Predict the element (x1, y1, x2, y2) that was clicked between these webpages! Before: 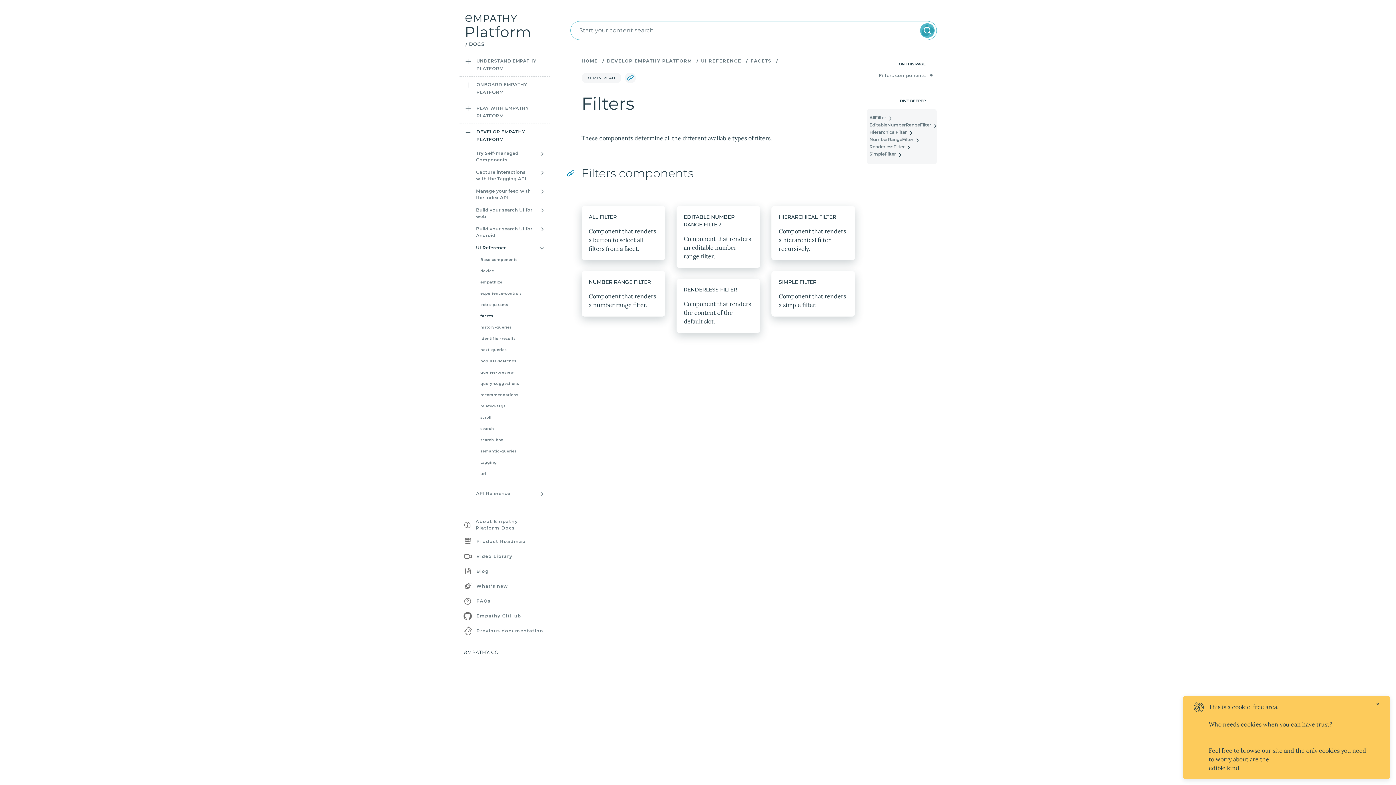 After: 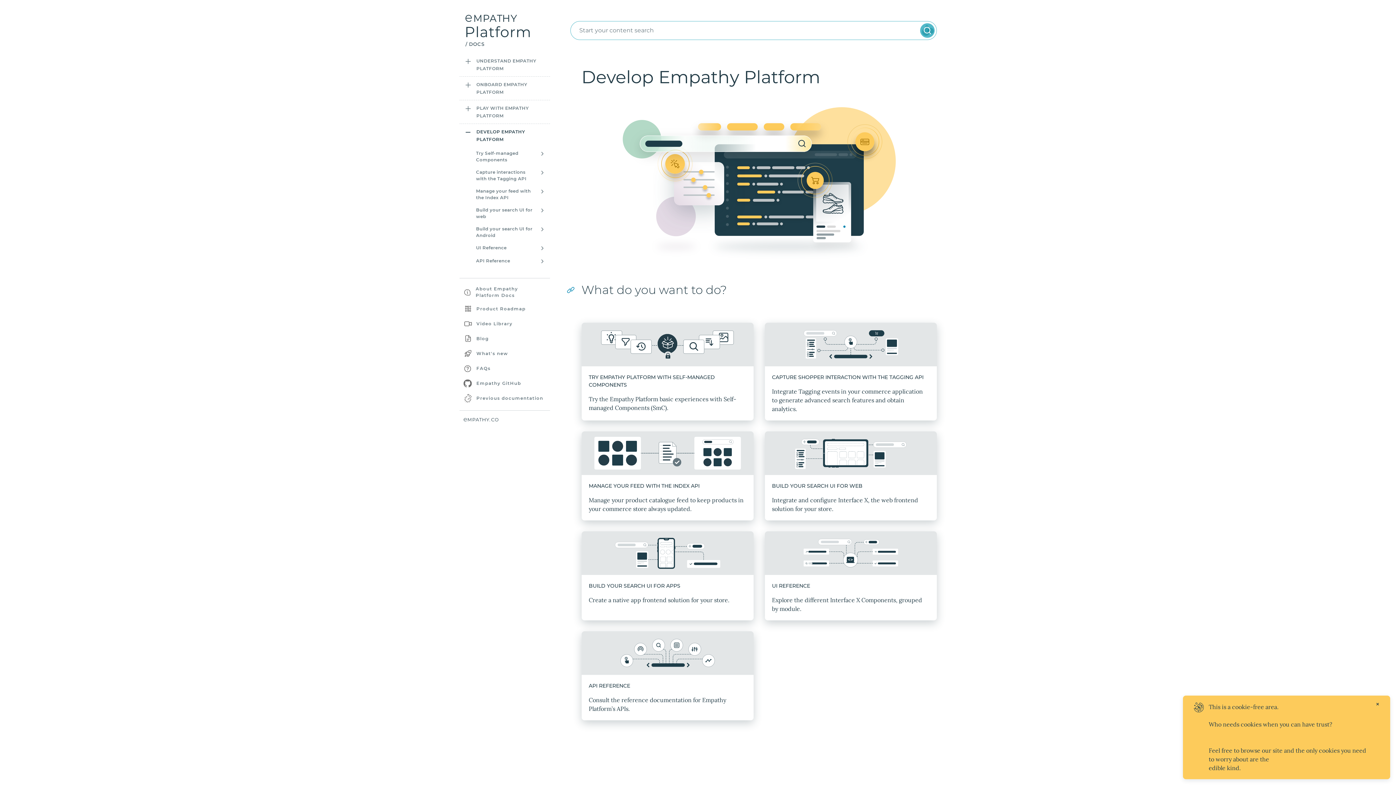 Action: label: DEVELOP EMPATHY PLATFORM bbox: (607, 56, 692, 65)